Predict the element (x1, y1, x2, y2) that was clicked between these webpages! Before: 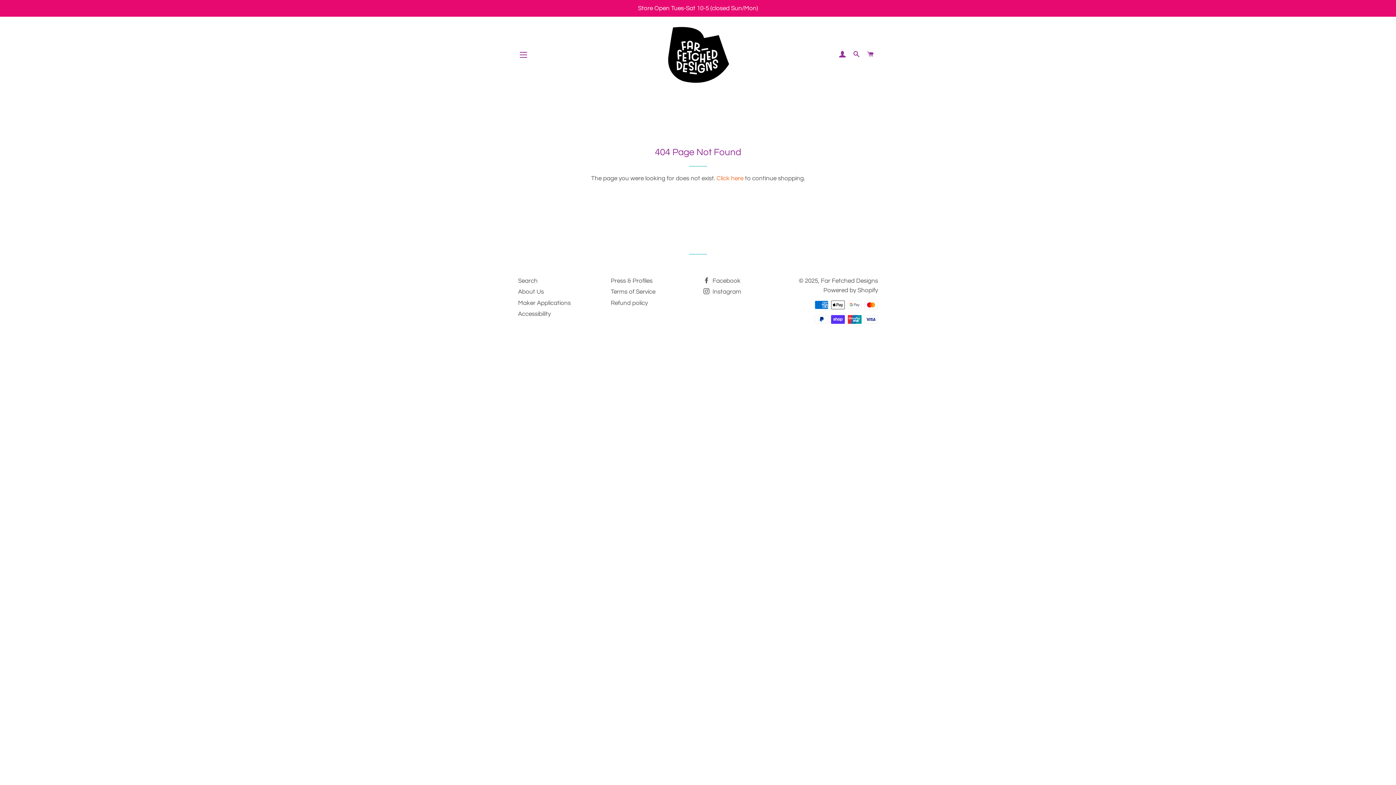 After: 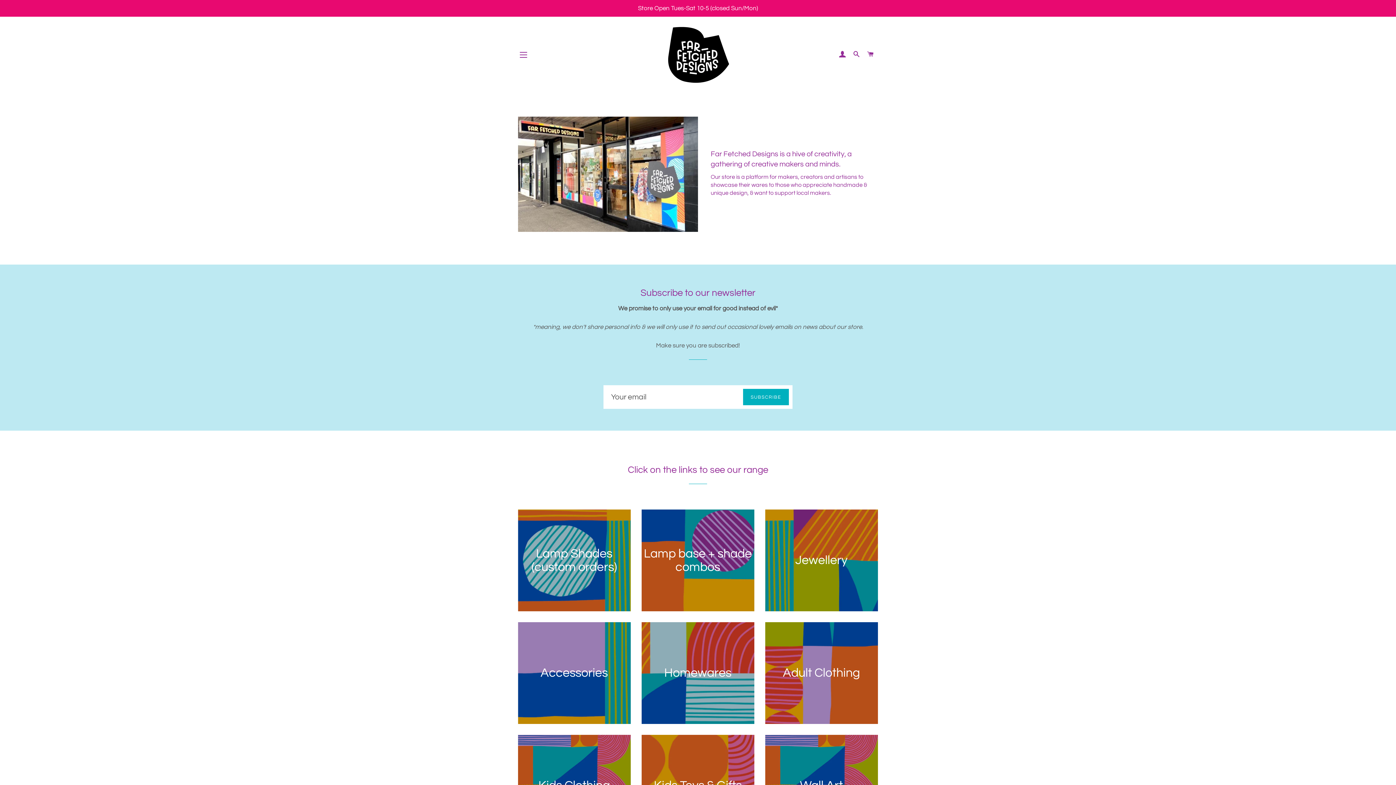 Action: bbox: (716, 175, 743, 181) label: Click here